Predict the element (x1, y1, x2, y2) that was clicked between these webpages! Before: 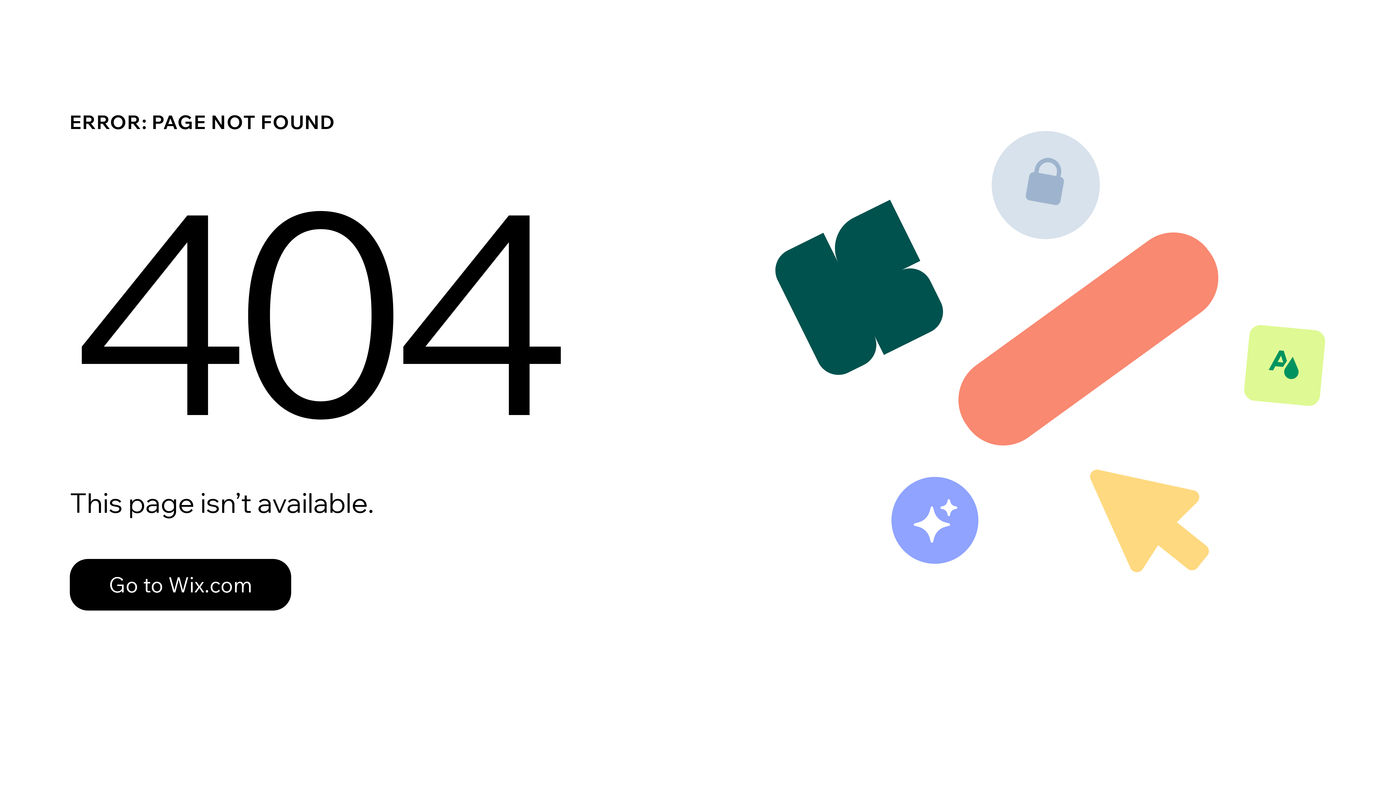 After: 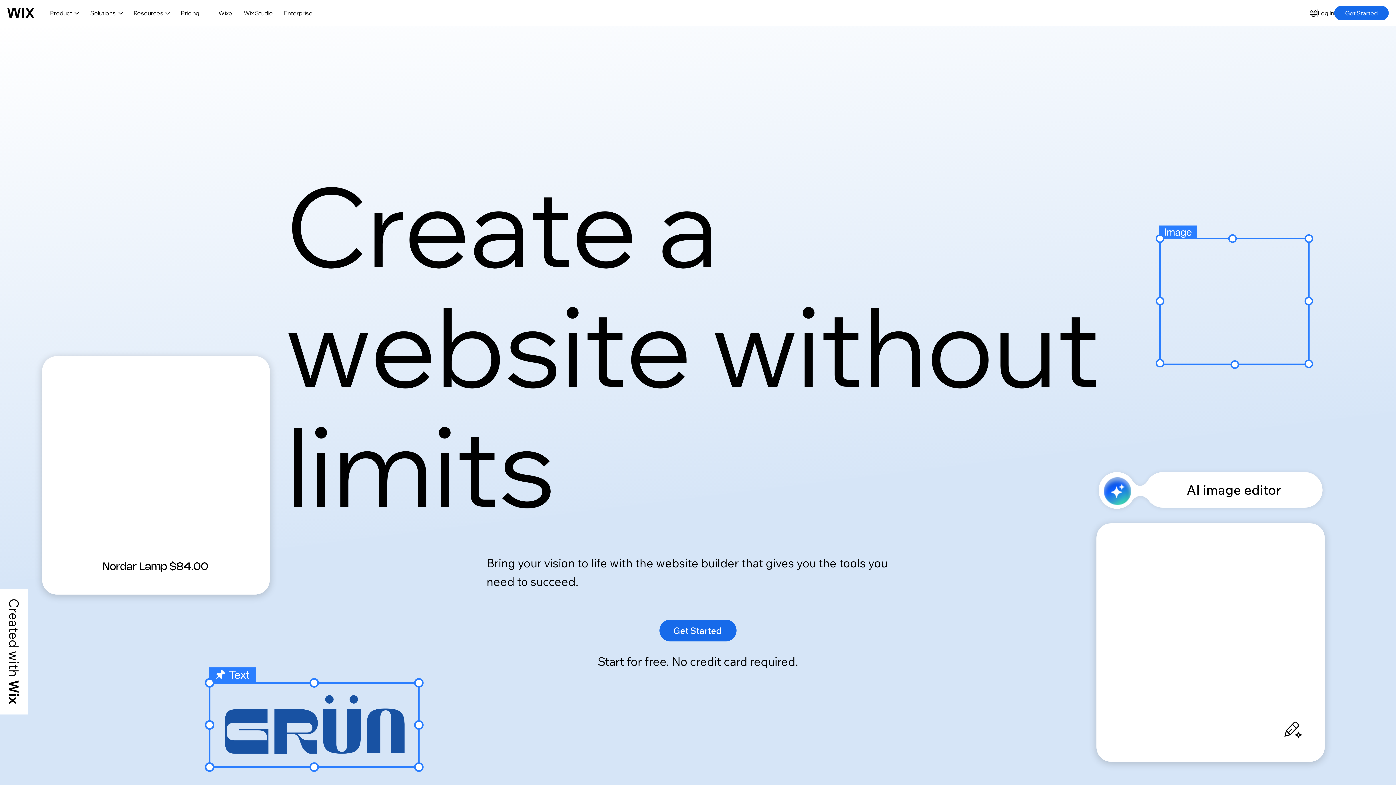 Action: label: Go to Wix.com bbox: (69, 543, 768, 620)